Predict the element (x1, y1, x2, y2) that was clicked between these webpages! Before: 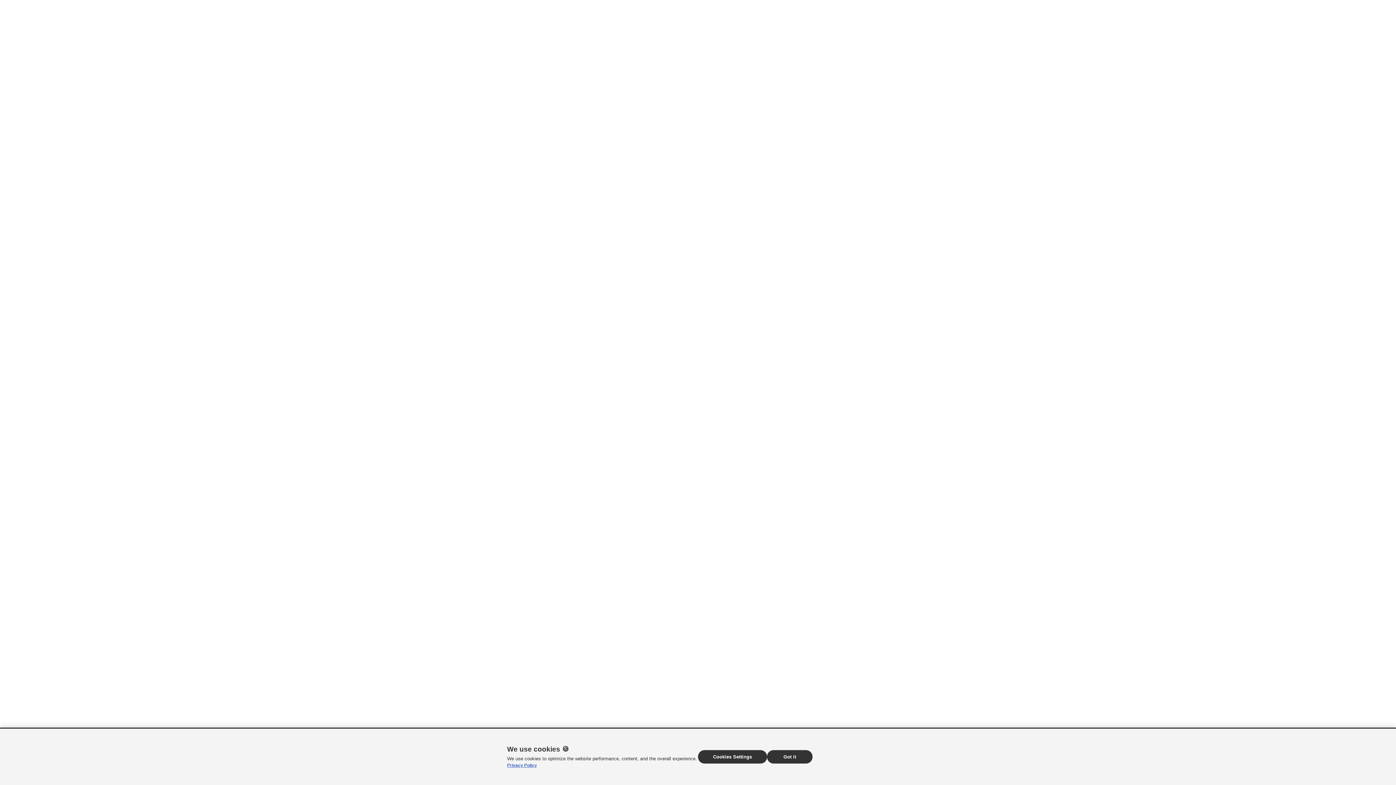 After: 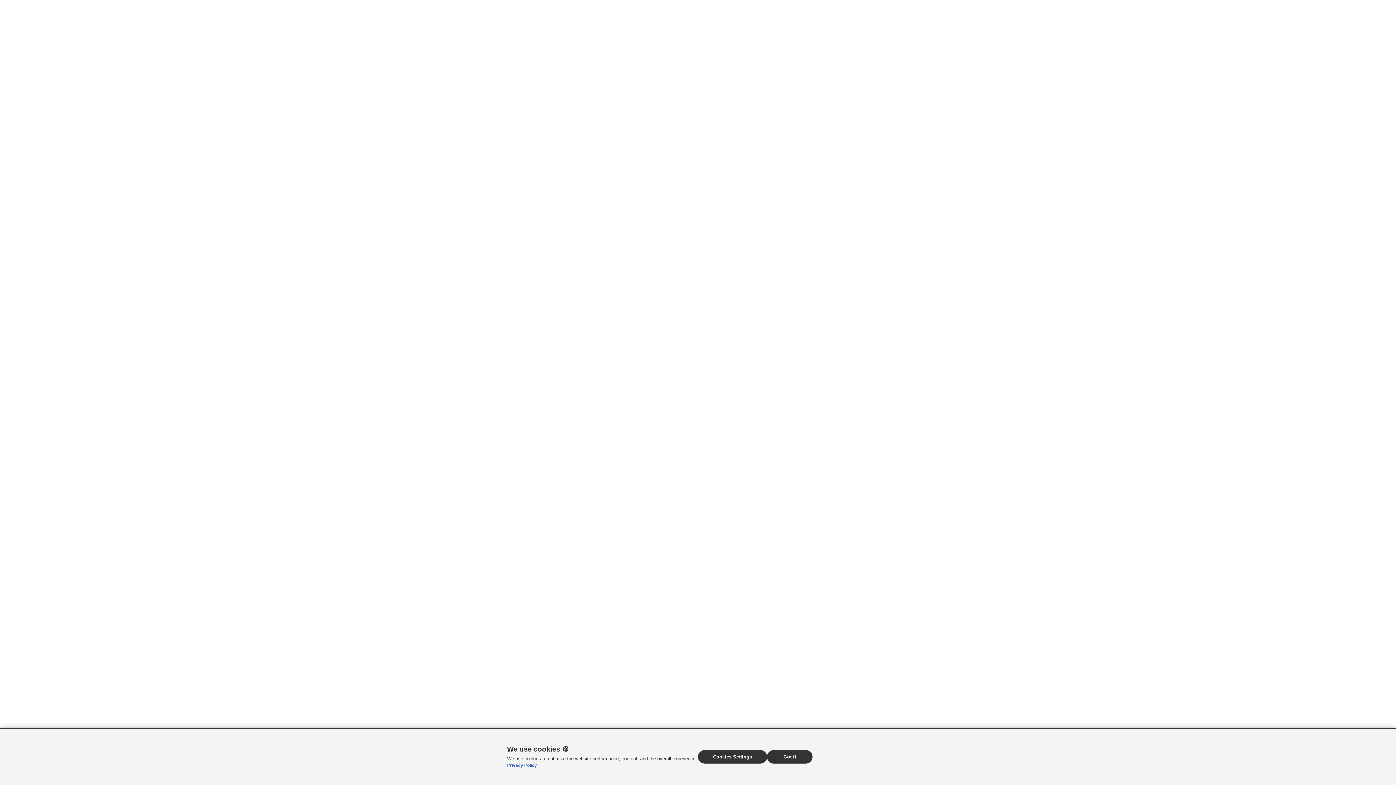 Action: bbox: (507, 763, 537, 768) label: Privacy Policy